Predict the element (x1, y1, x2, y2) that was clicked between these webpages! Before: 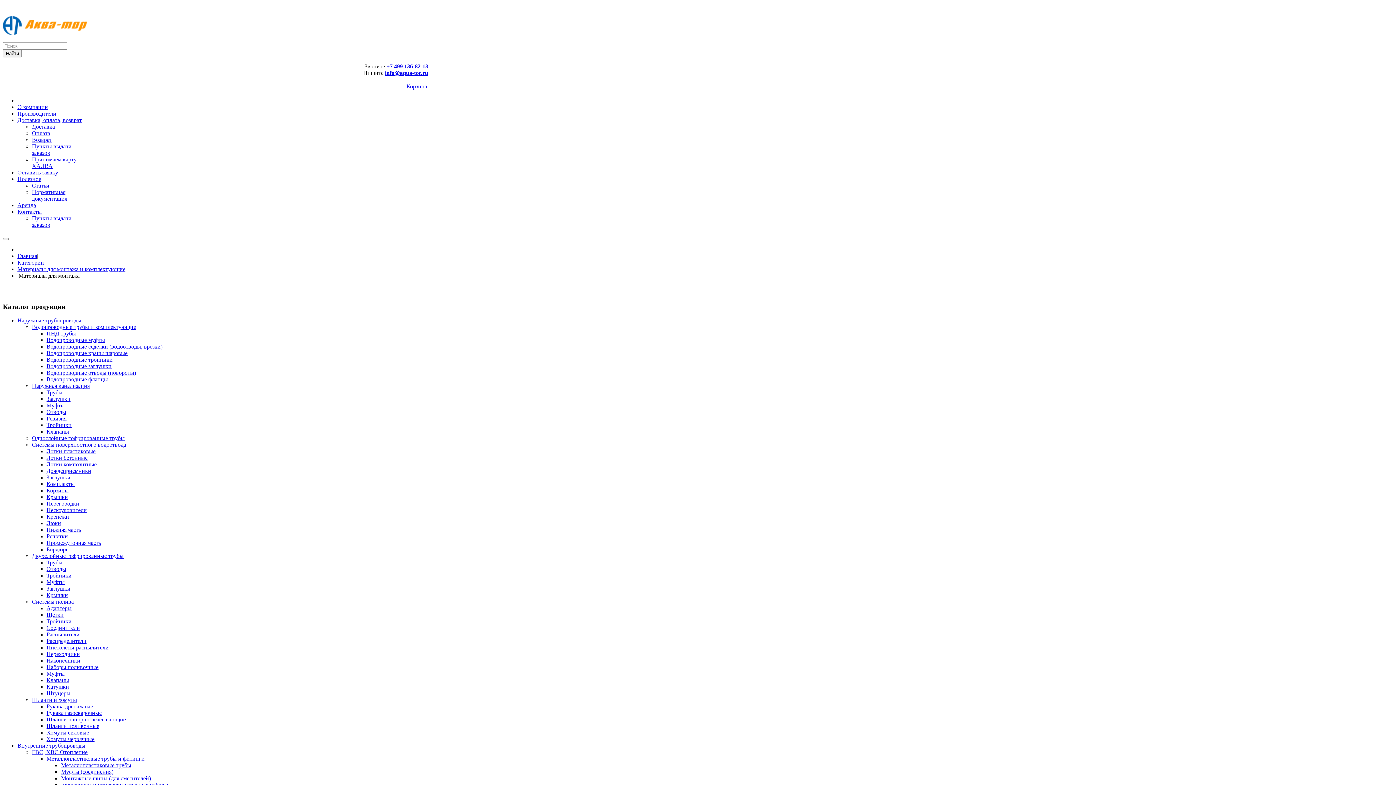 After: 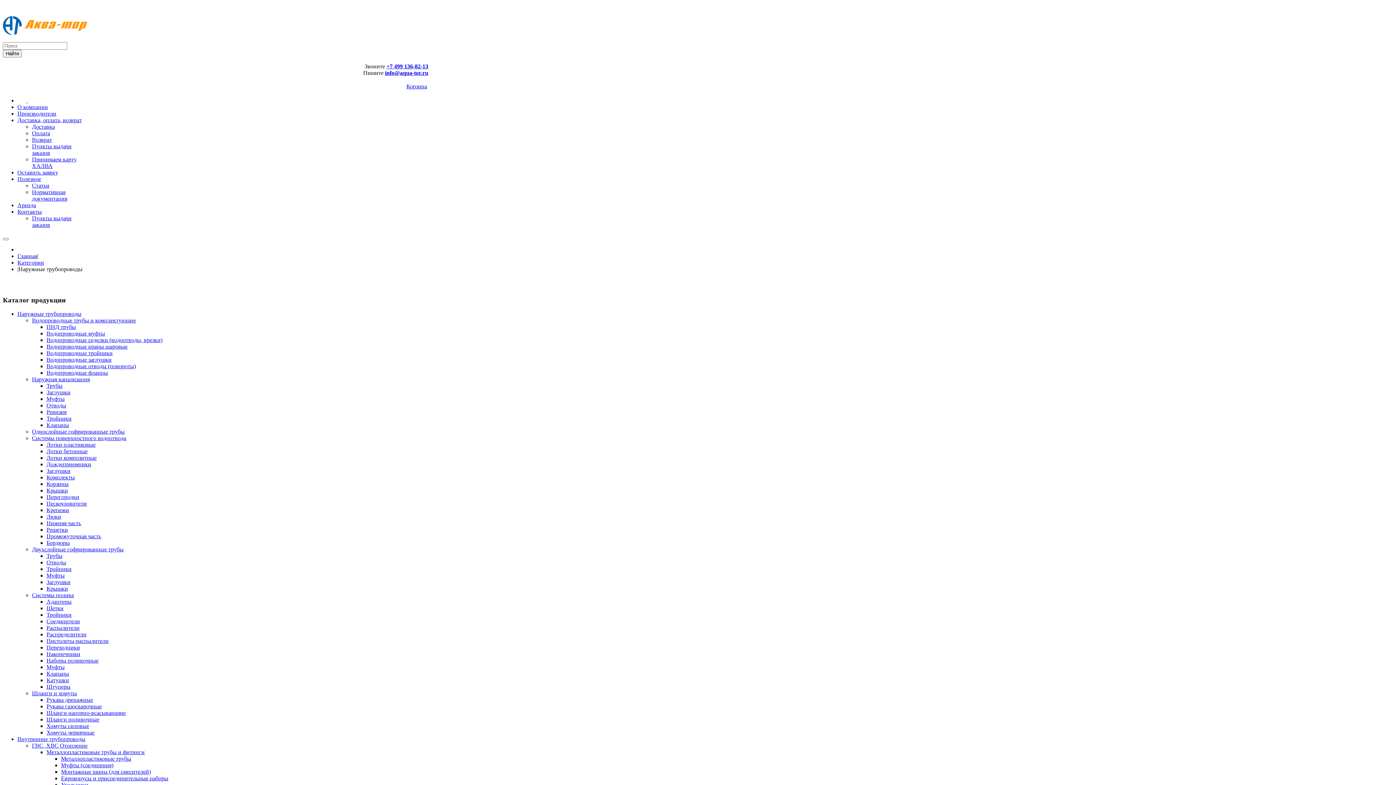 Action: bbox: (17, 317, 81, 323) label: Наружные трубопроводы